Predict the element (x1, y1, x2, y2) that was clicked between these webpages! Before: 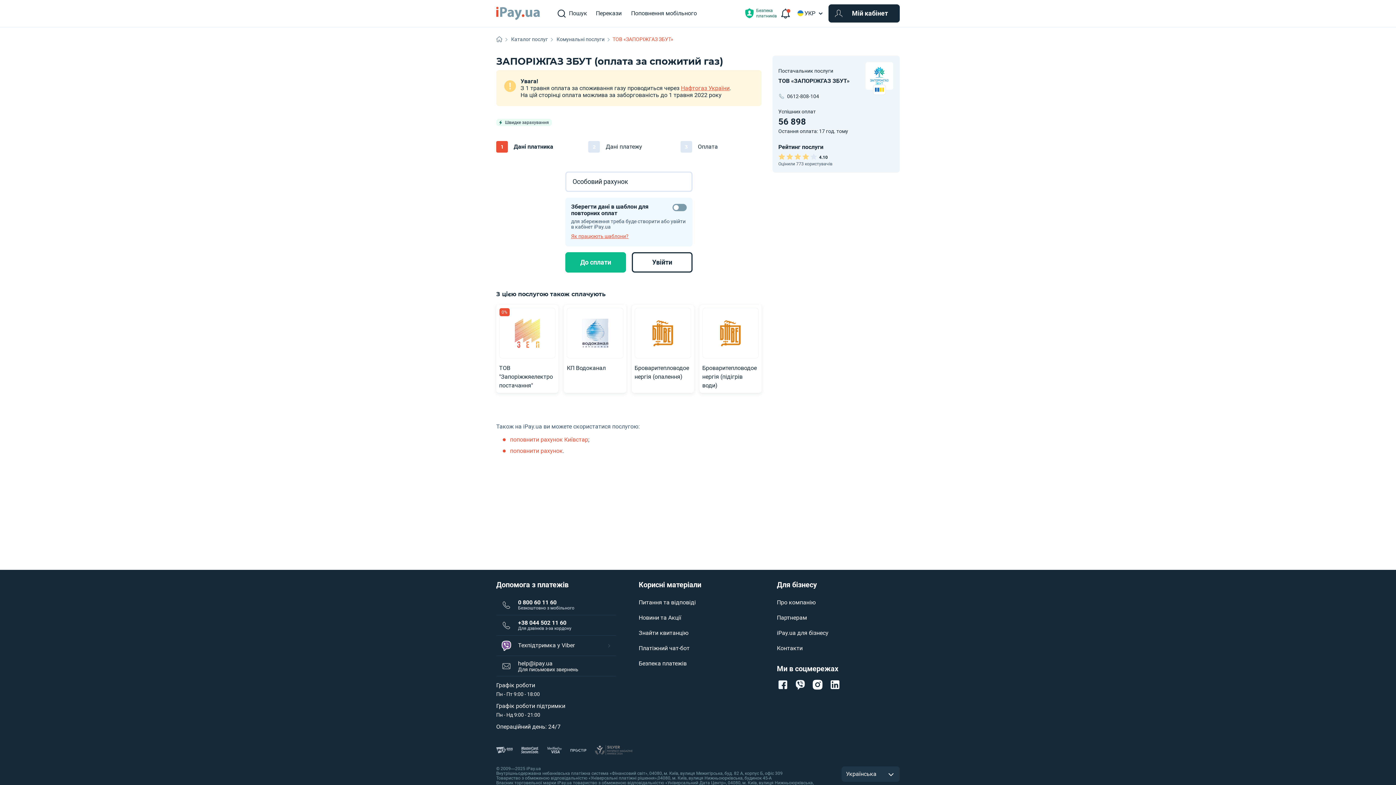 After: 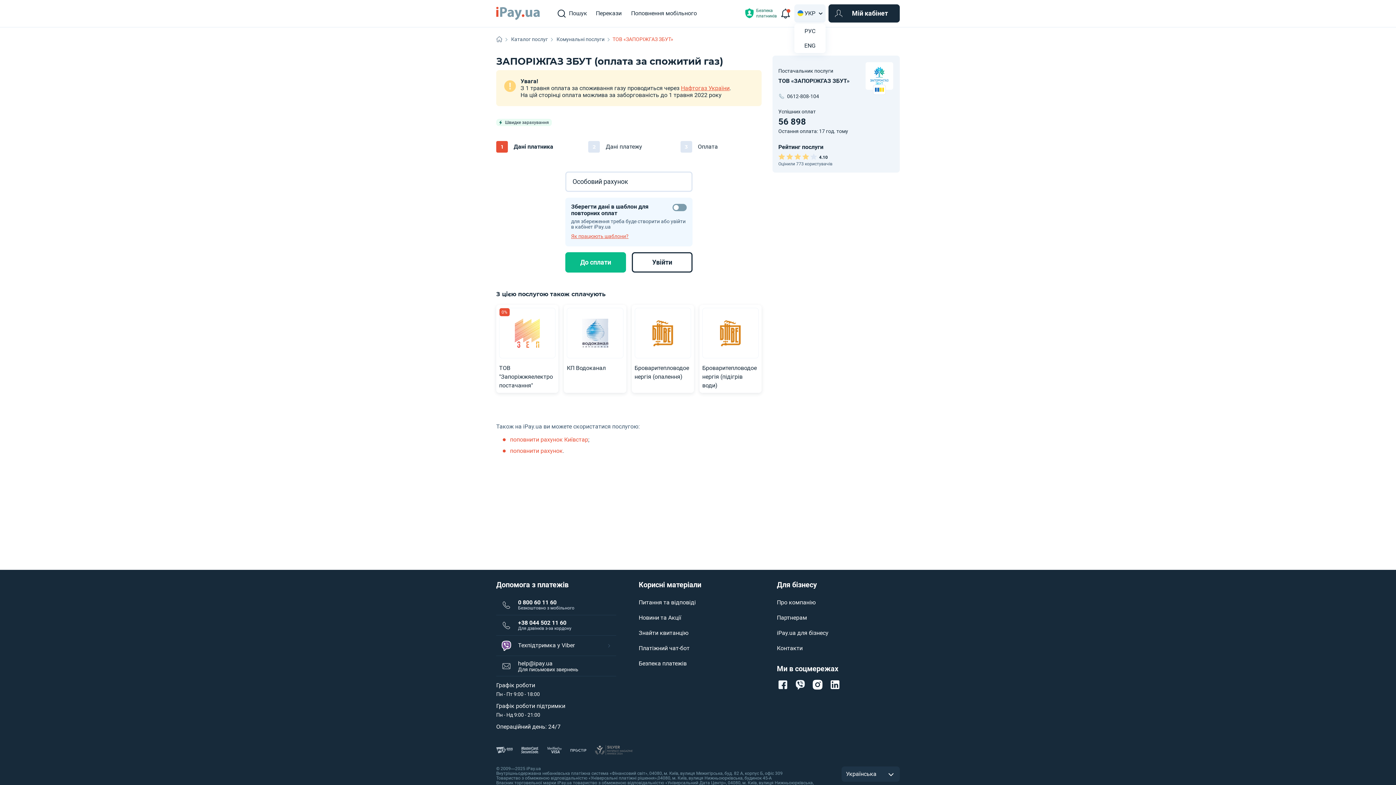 Action: bbox: (794, 4, 825, 22) label: УКР